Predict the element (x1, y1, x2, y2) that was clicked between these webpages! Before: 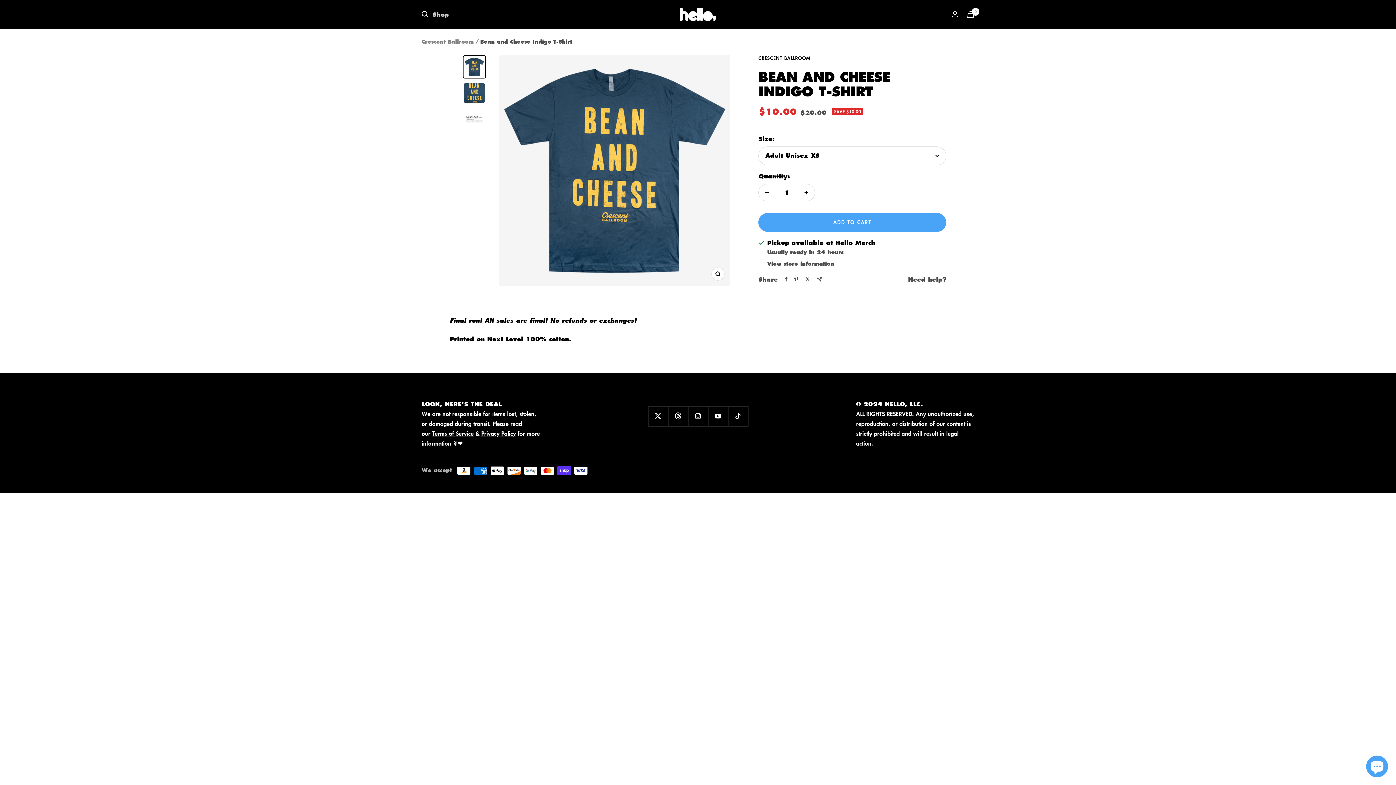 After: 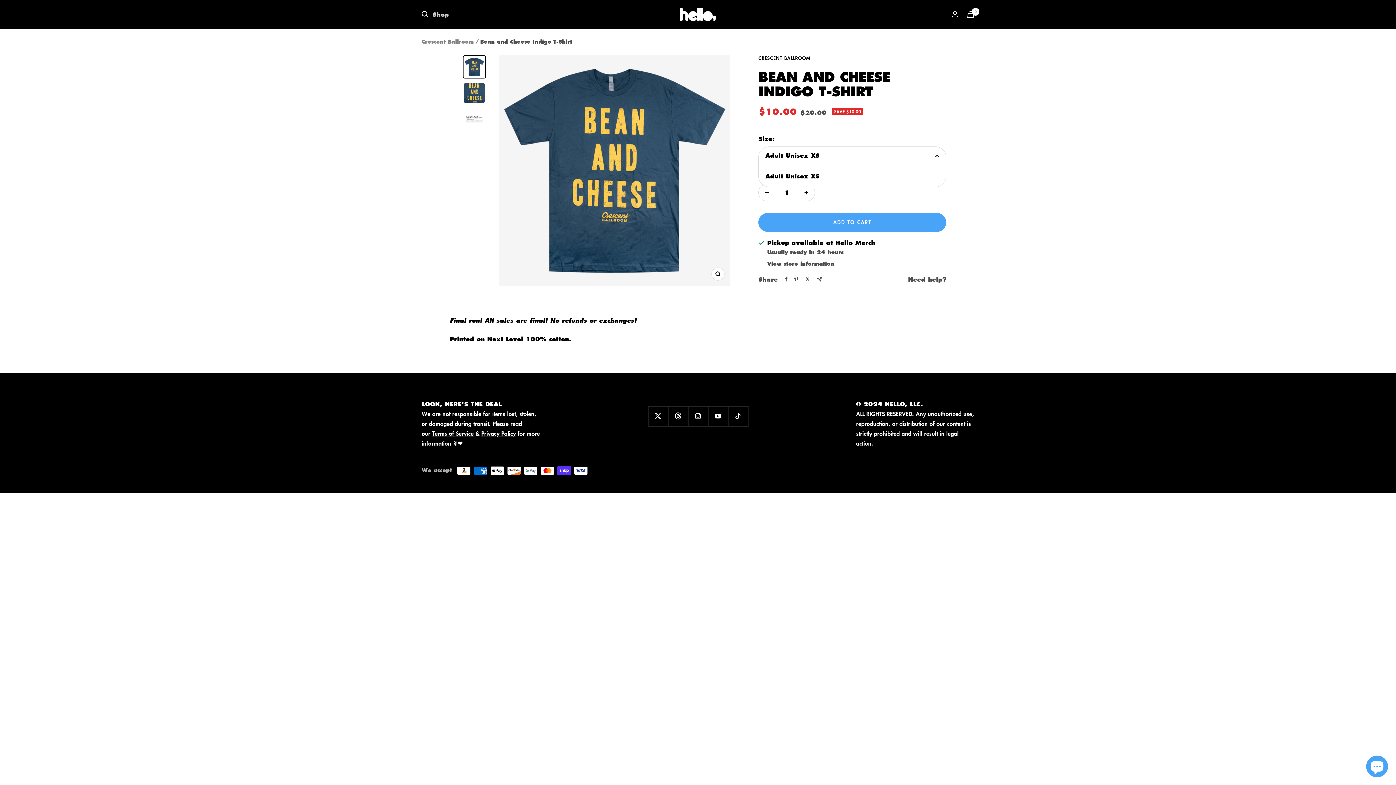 Action: label: Adult Unisex XS bbox: (758, 146, 946, 165)